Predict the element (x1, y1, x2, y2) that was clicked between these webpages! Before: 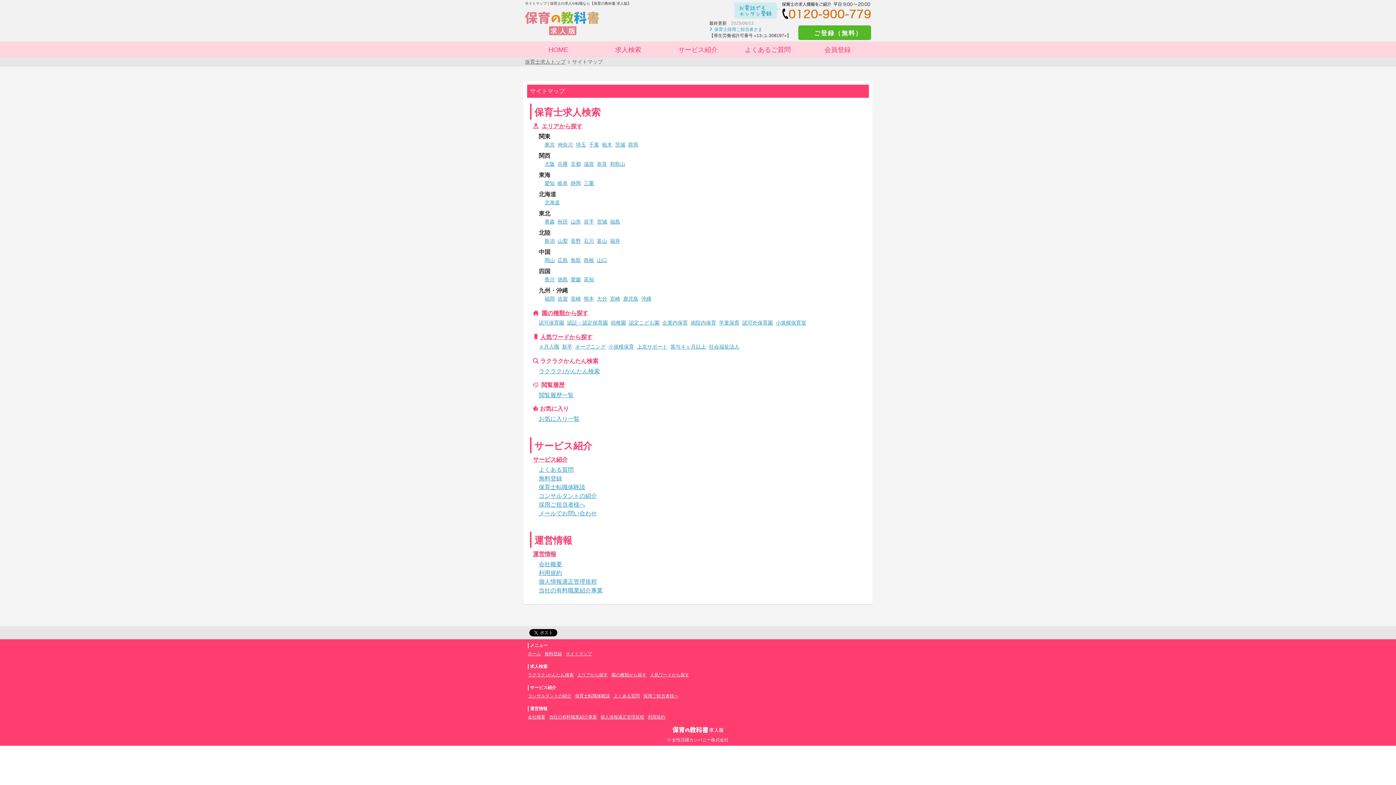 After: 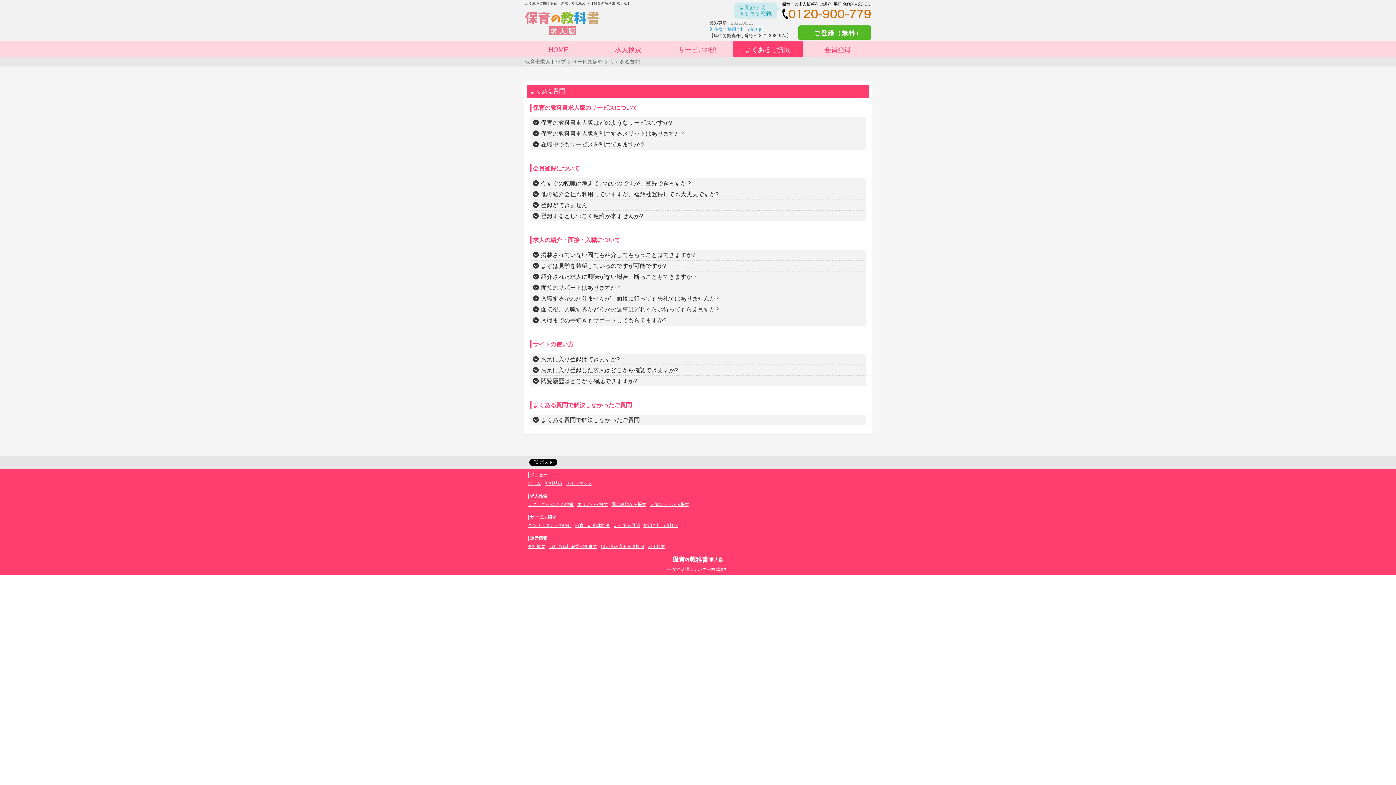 Action: bbox: (733, 41, 802, 57) label: よくあるご質問